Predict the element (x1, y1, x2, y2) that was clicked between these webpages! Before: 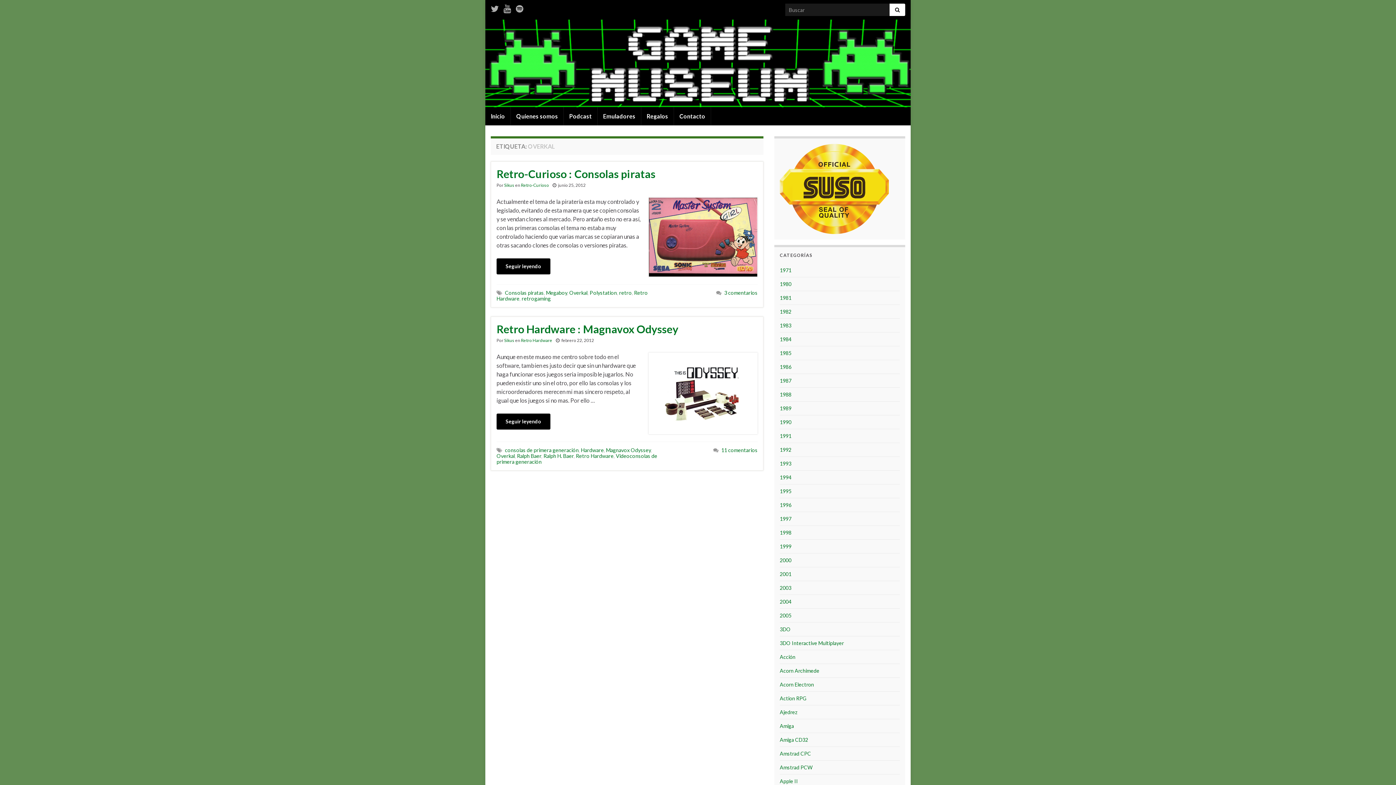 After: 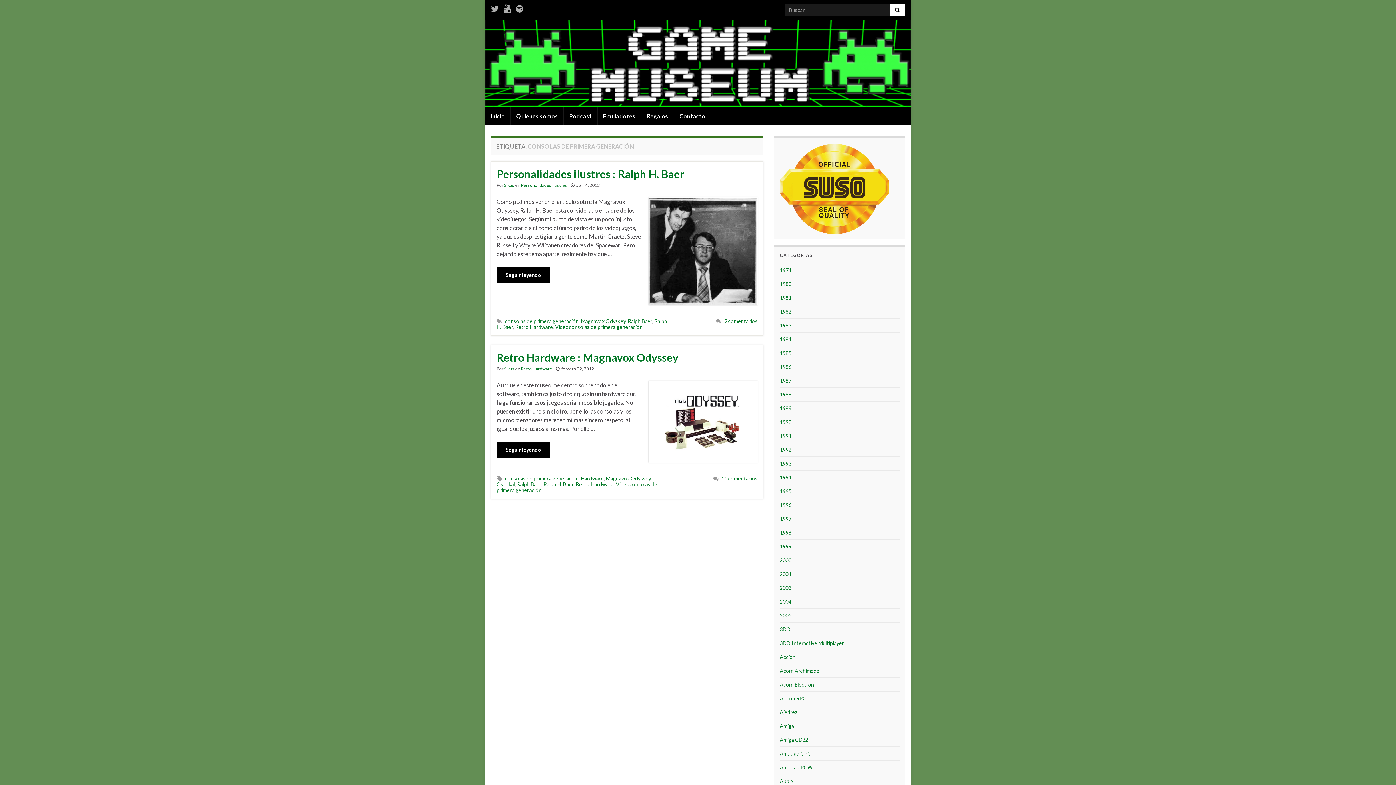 Action: bbox: (505, 447, 578, 453) label: consolas de primera generación